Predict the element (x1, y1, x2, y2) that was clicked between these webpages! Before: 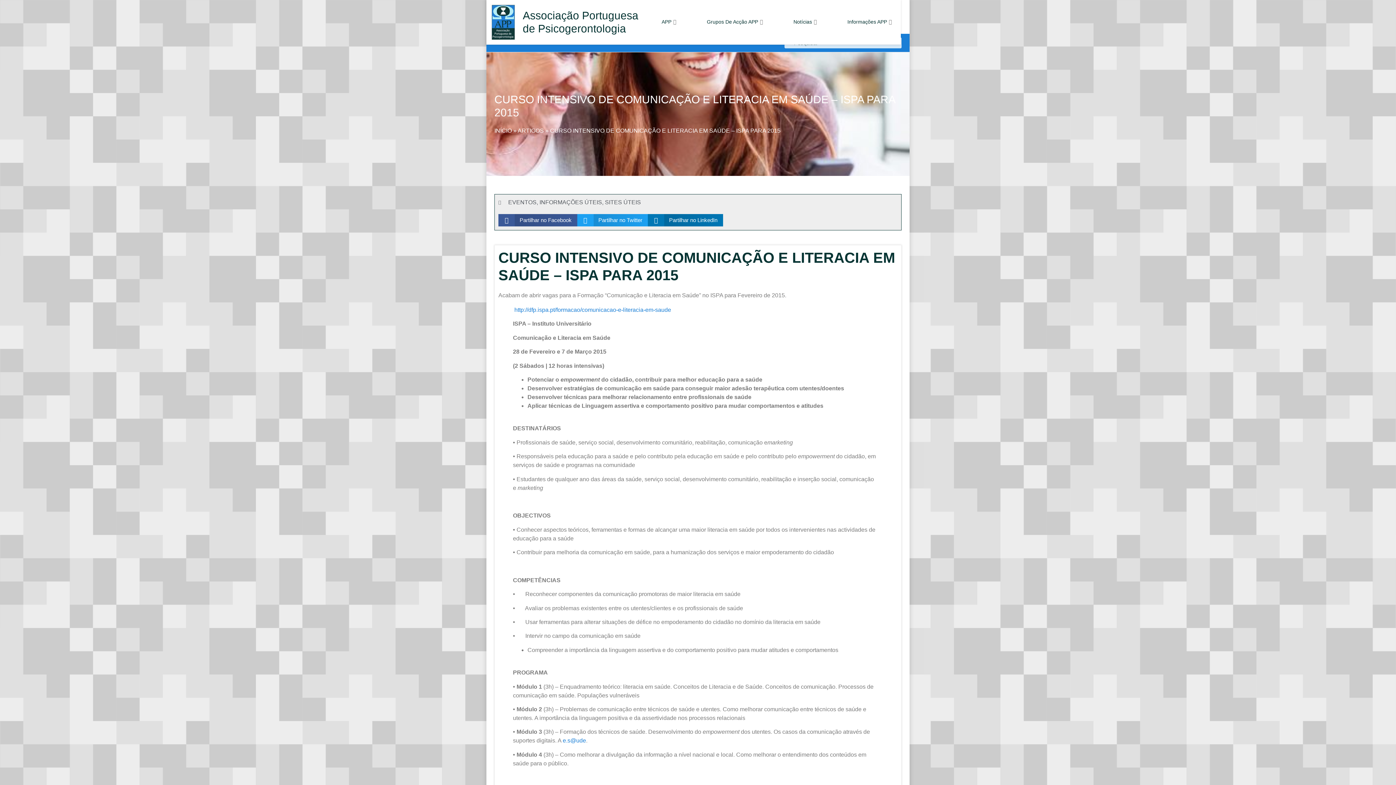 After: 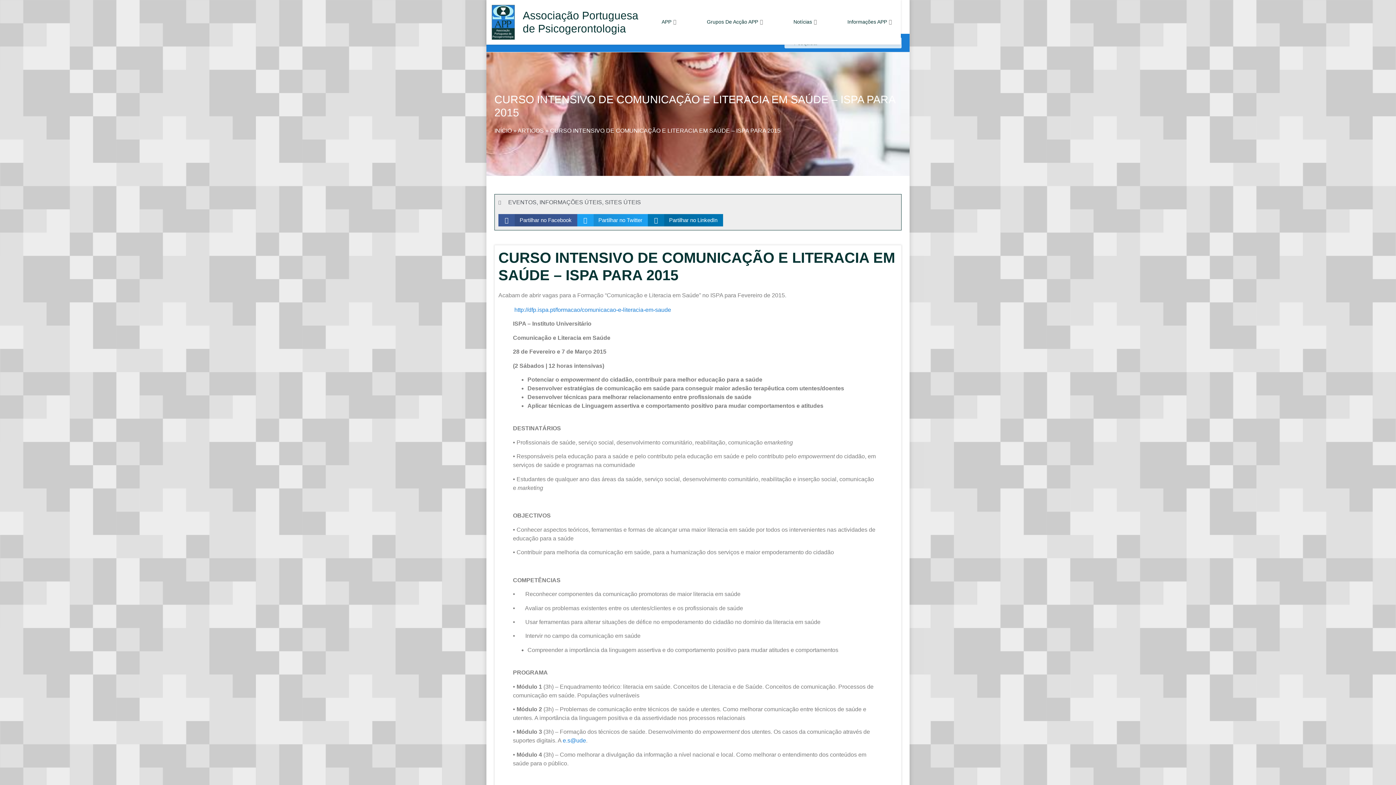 Action: bbox: (514, 306, 671, 313) label: http://dfp.ispa.pt/formacao/comunicacao-e-literacia-em-saude